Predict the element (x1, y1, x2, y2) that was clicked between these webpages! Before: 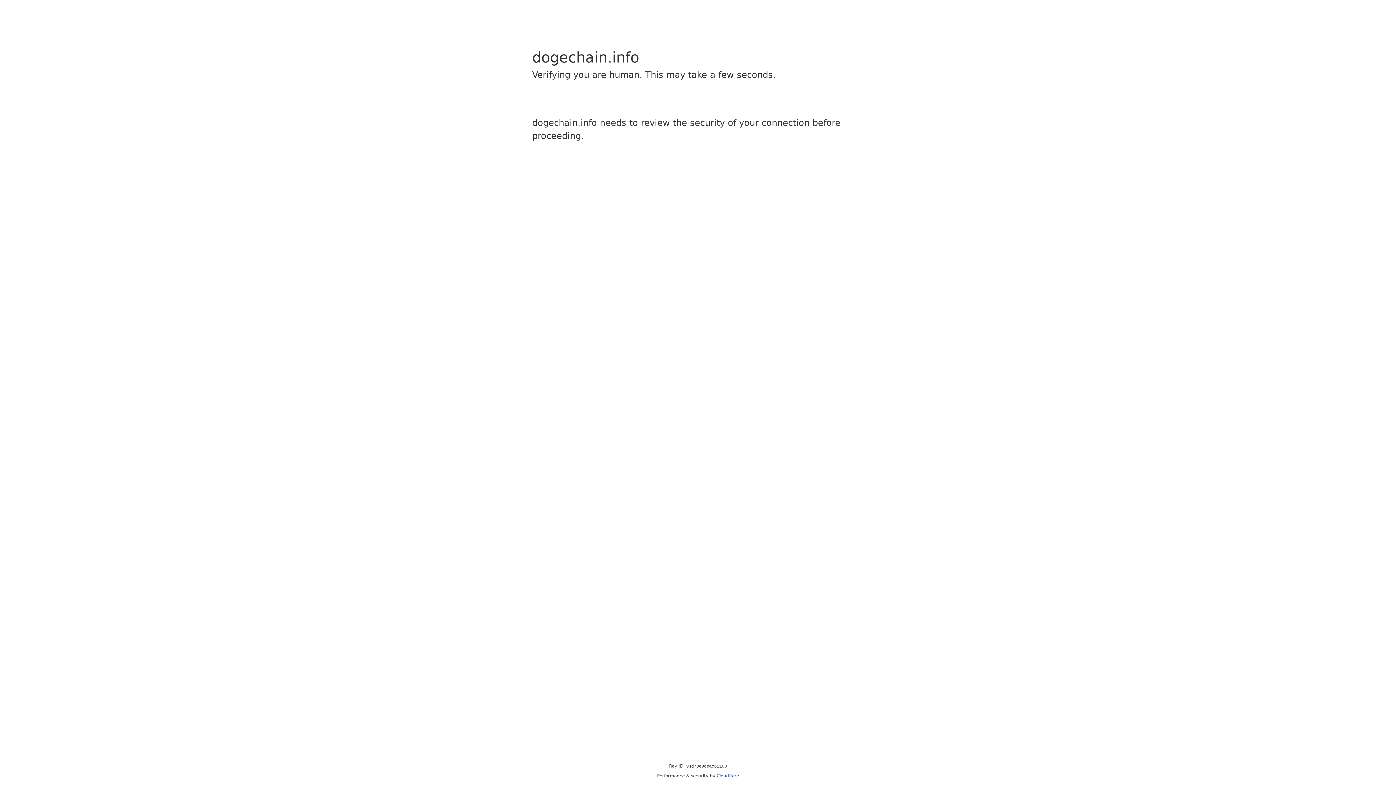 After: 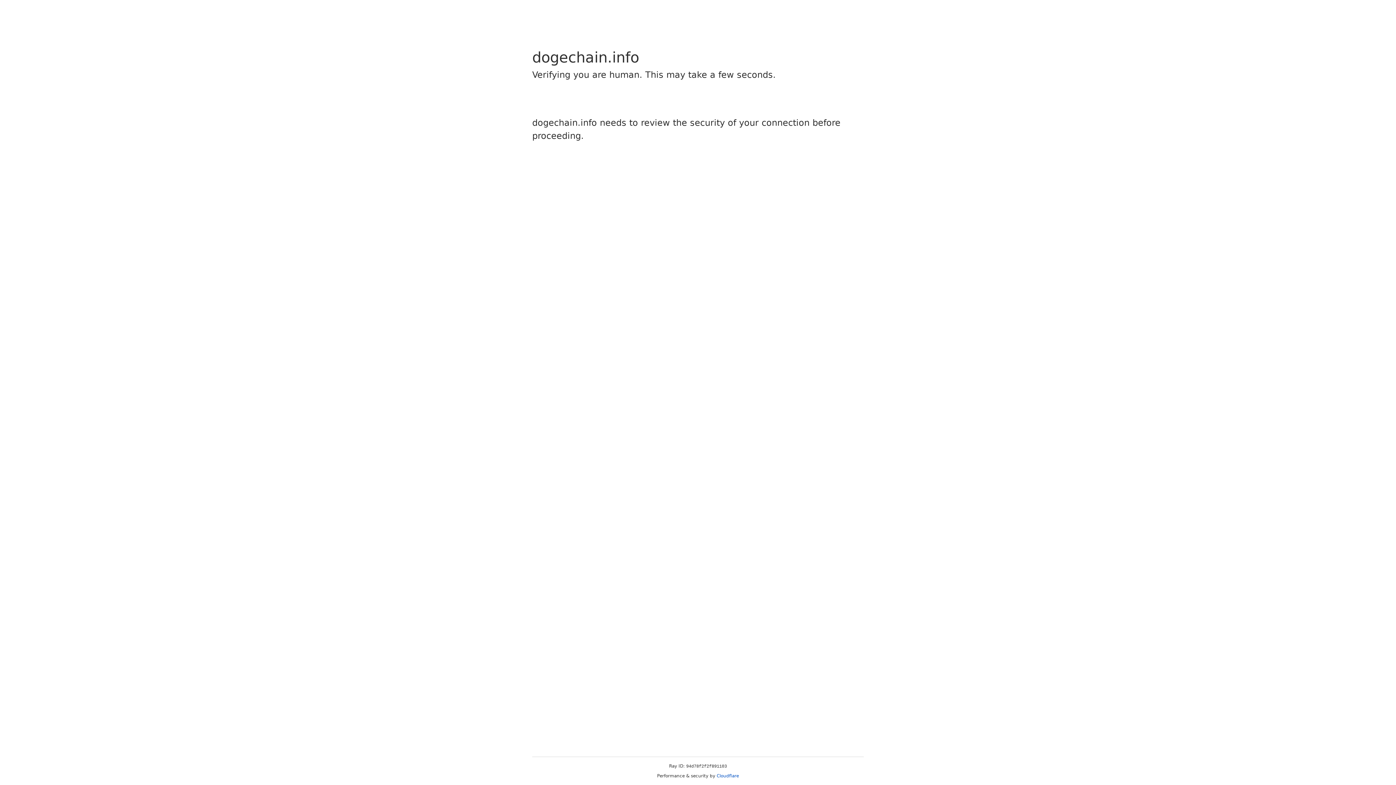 Action: bbox: (716, 773, 739, 778) label: Cloudflare